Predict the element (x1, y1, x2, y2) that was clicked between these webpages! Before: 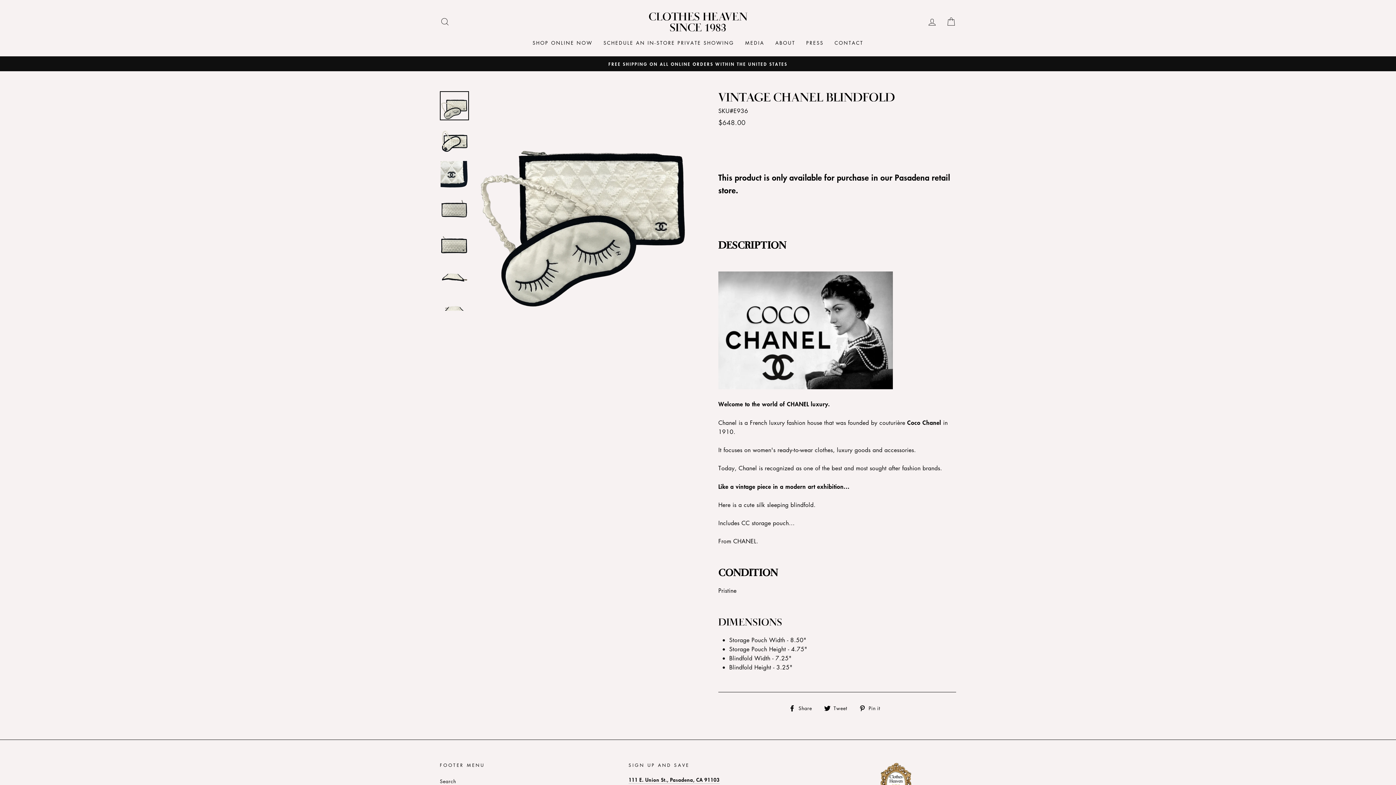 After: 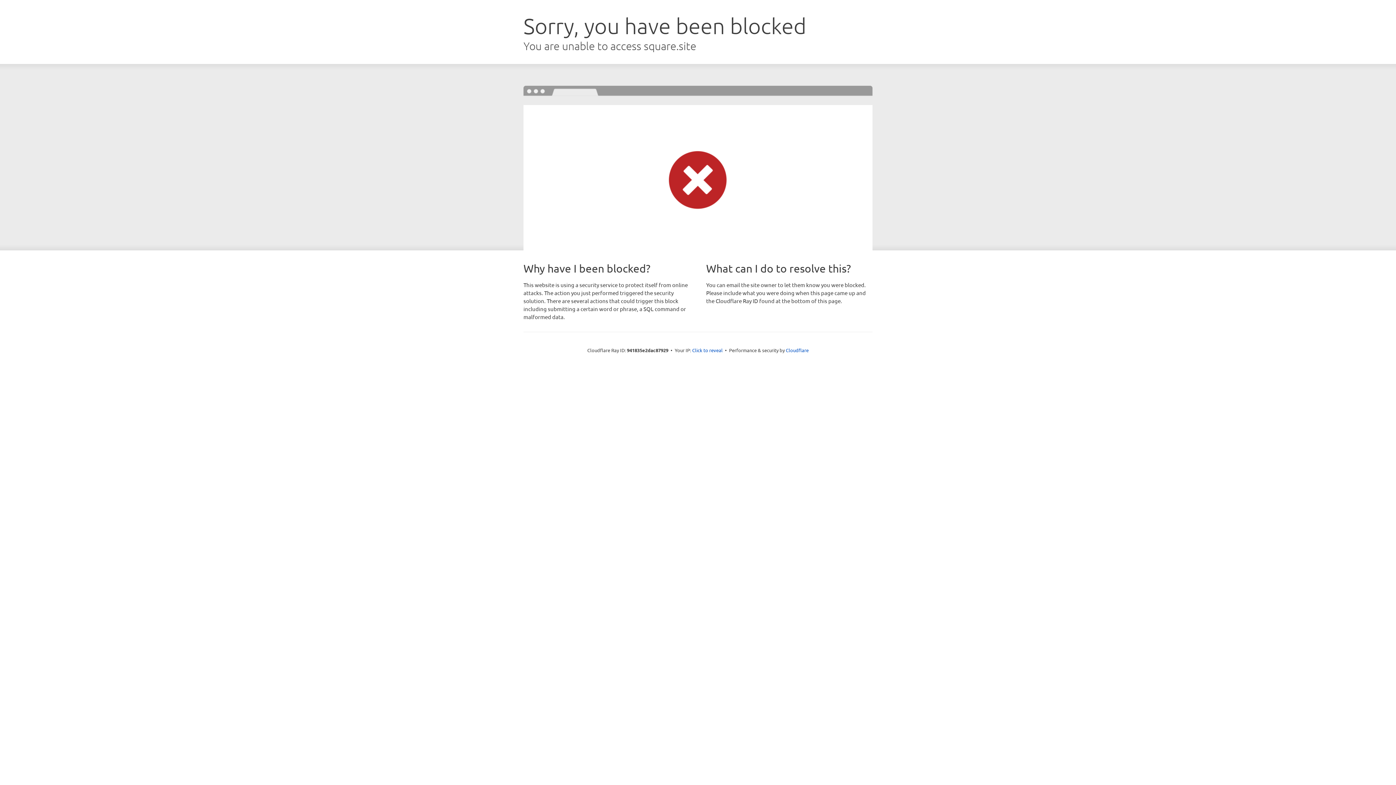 Action: bbox: (598, 36, 739, 49) label: SCHEDULE AN IN-STORE PRIVATE SHOWING